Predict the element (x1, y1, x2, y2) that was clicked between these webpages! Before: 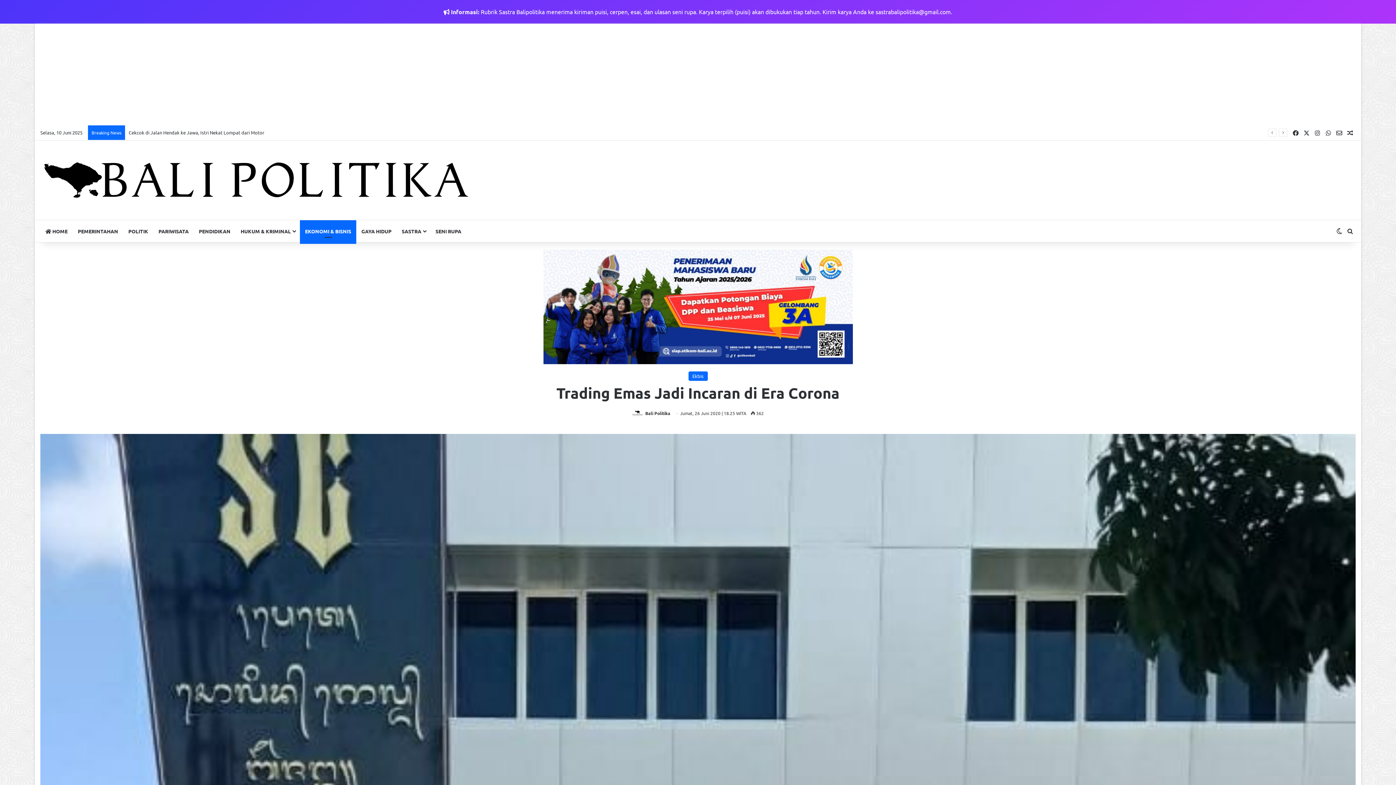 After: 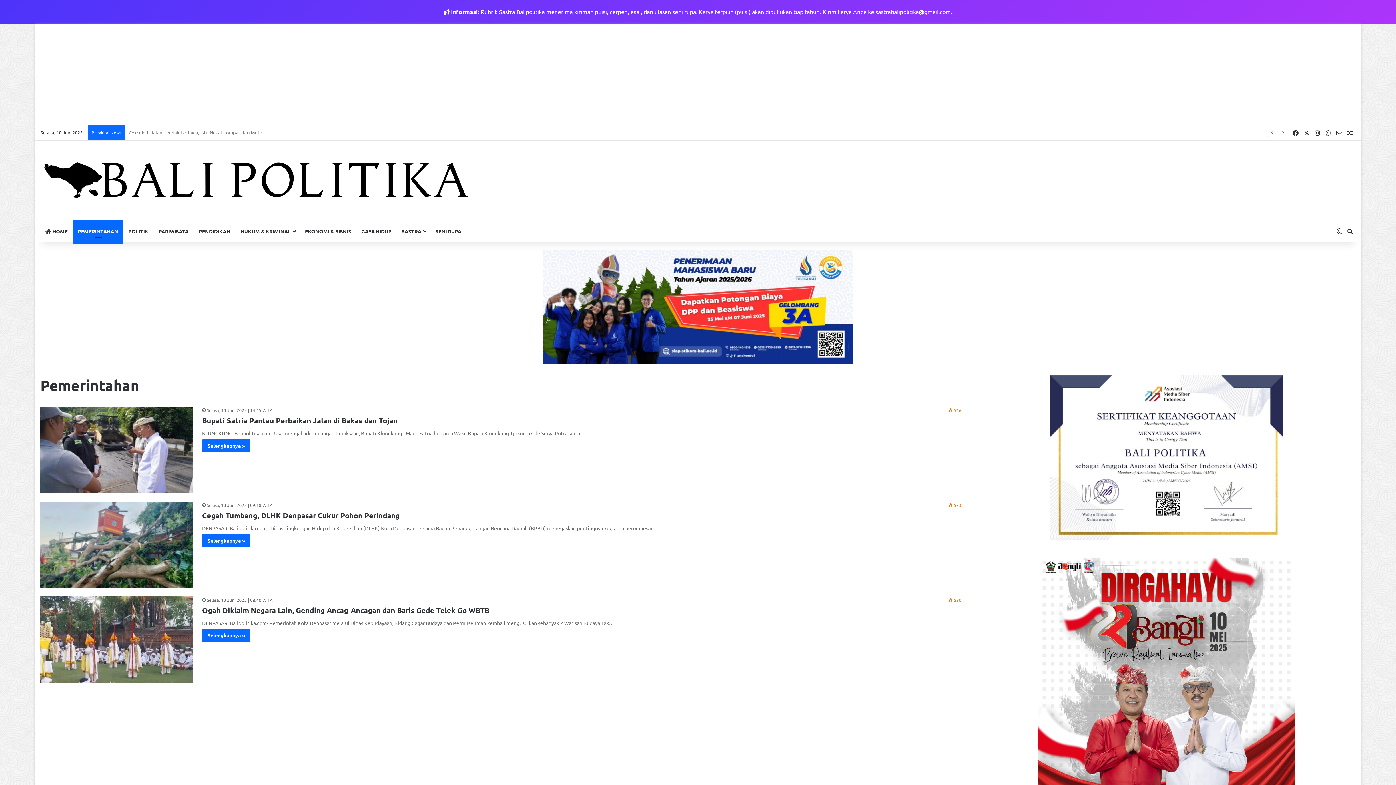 Action: bbox: (72, 220, 123, 242) label: PEMERINTAHAN